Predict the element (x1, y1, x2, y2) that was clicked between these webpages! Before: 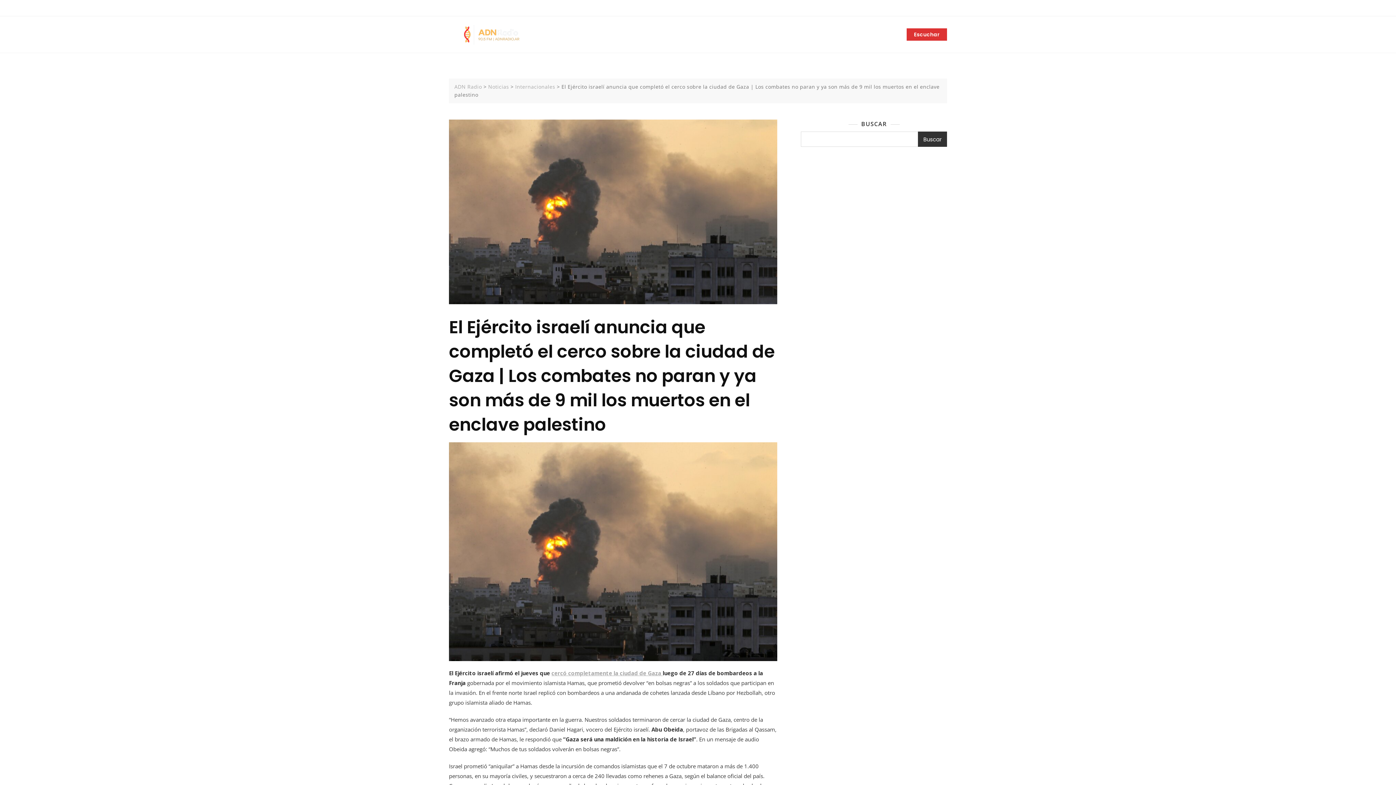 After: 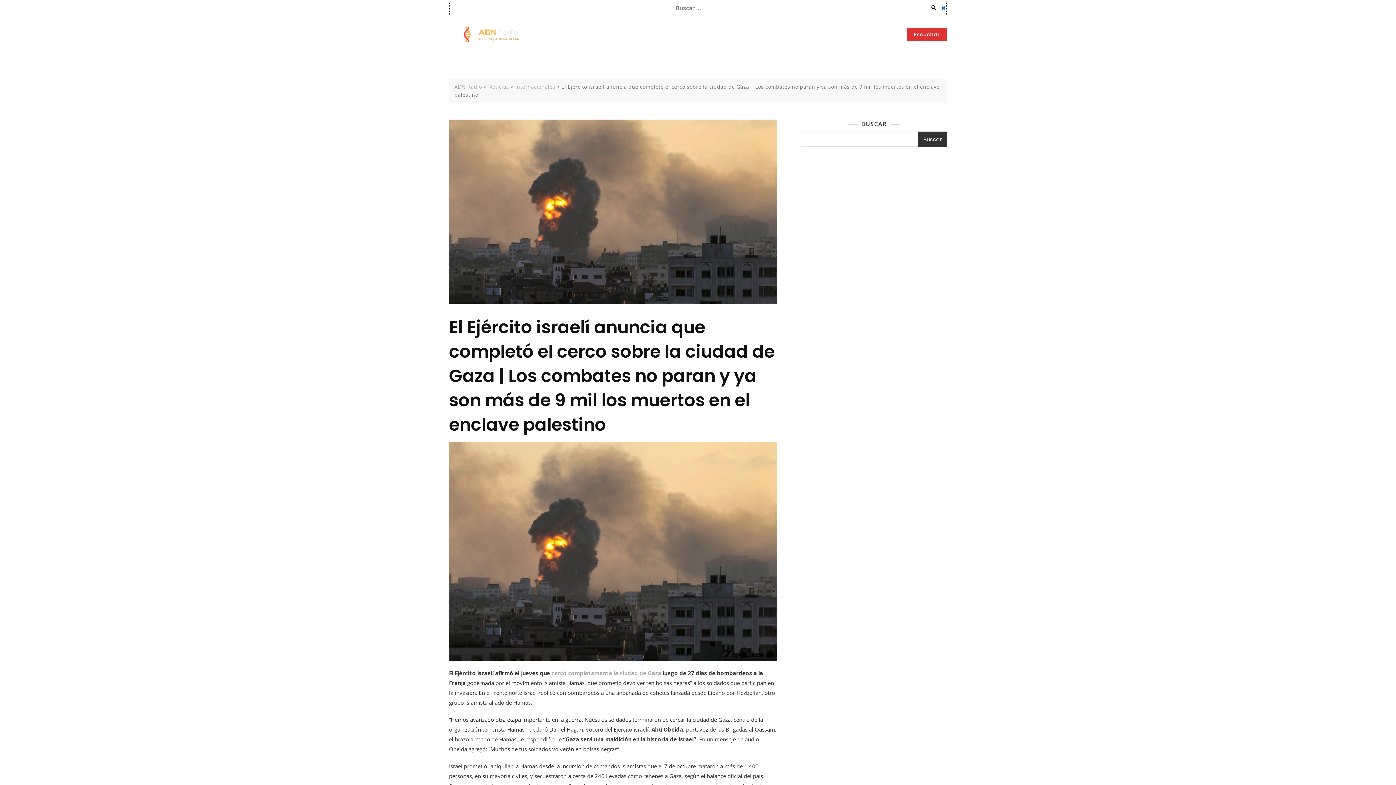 Action: bbox: (942, 5, 947, 11)